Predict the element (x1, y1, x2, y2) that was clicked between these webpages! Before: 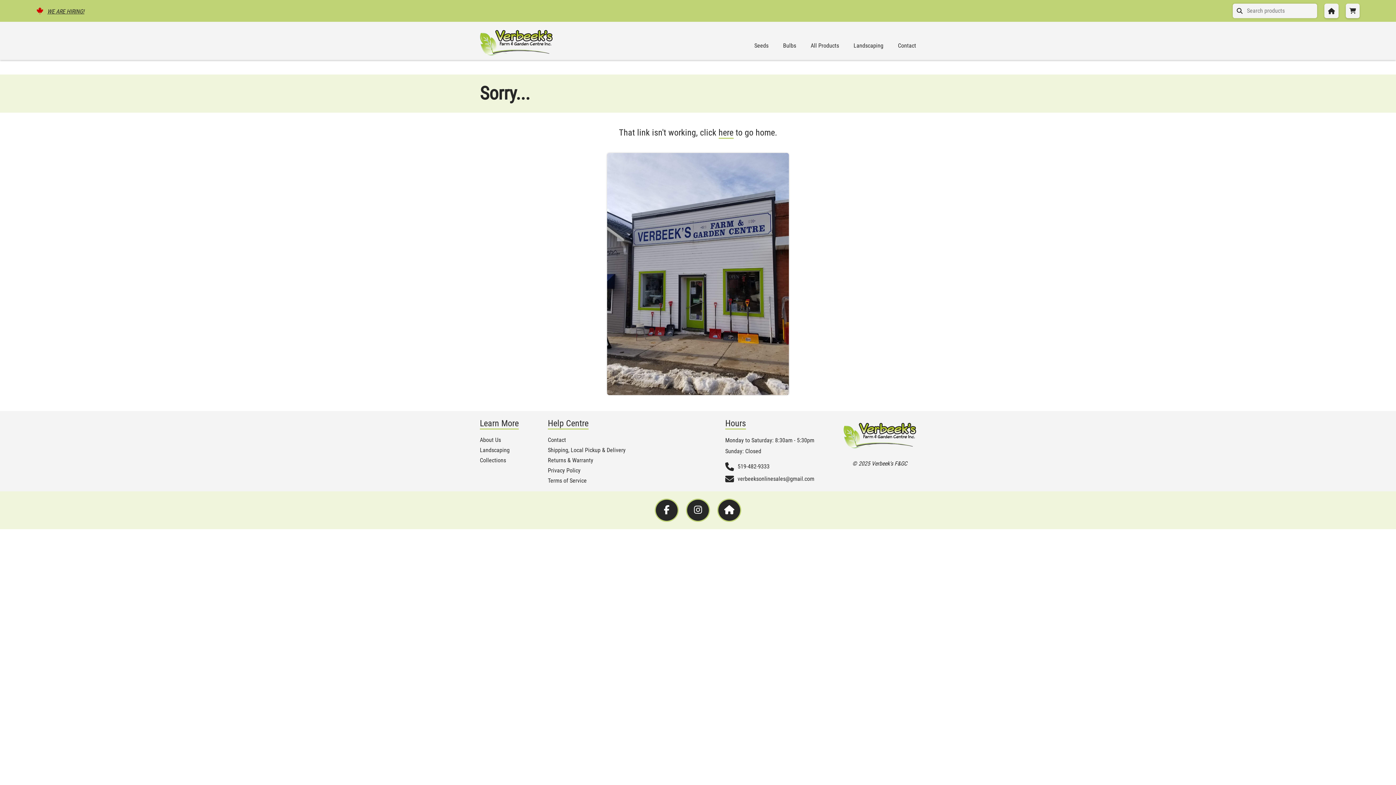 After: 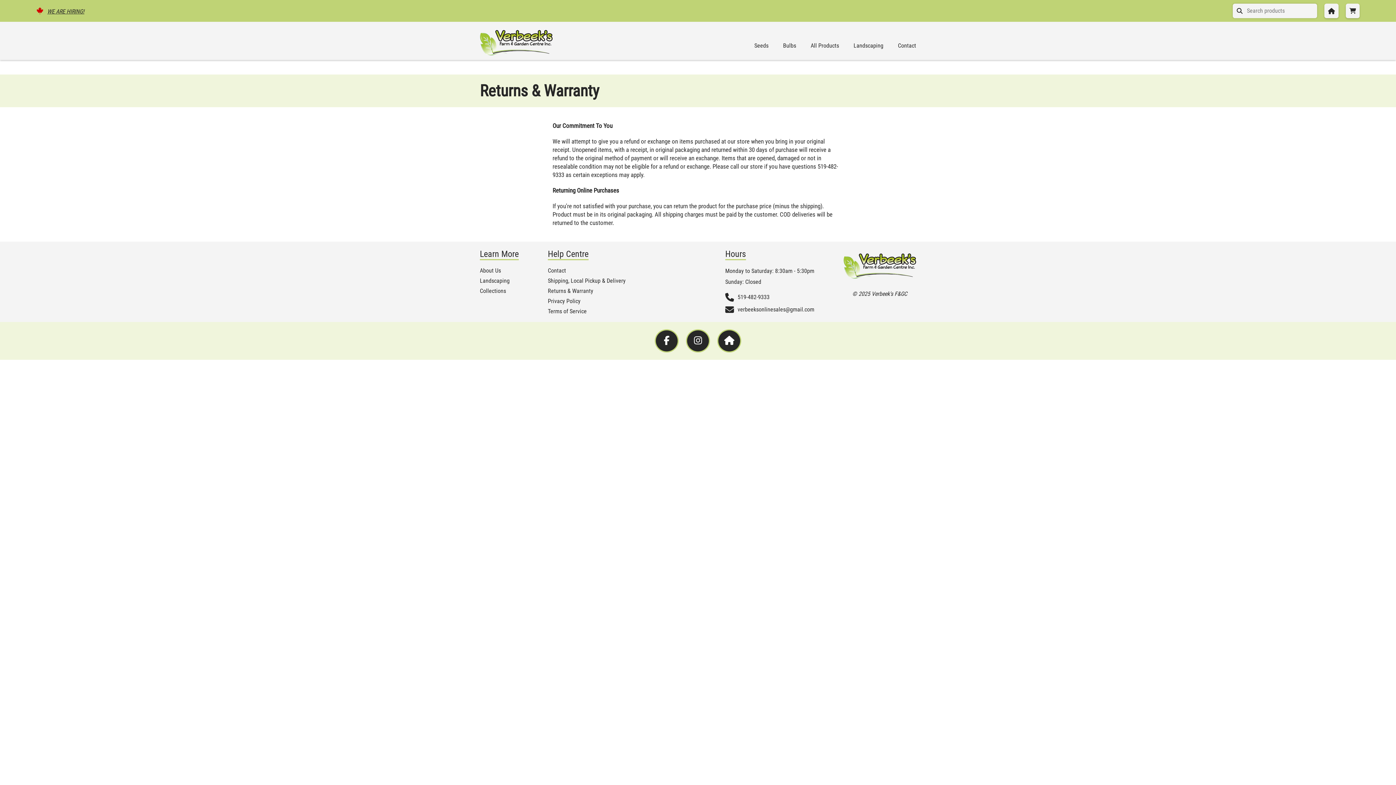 Action: label: Returns & Warranty bbox: (548, 457, 593, 464)